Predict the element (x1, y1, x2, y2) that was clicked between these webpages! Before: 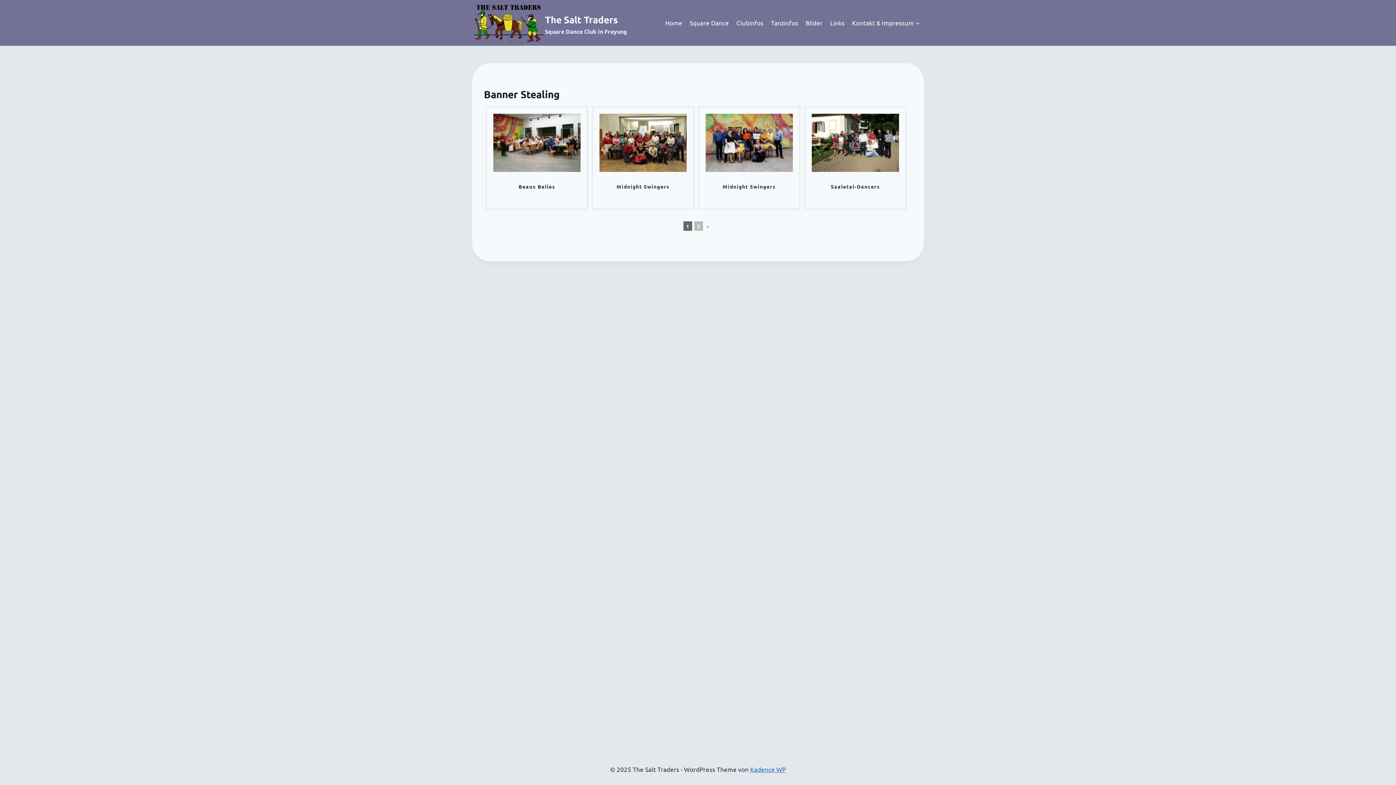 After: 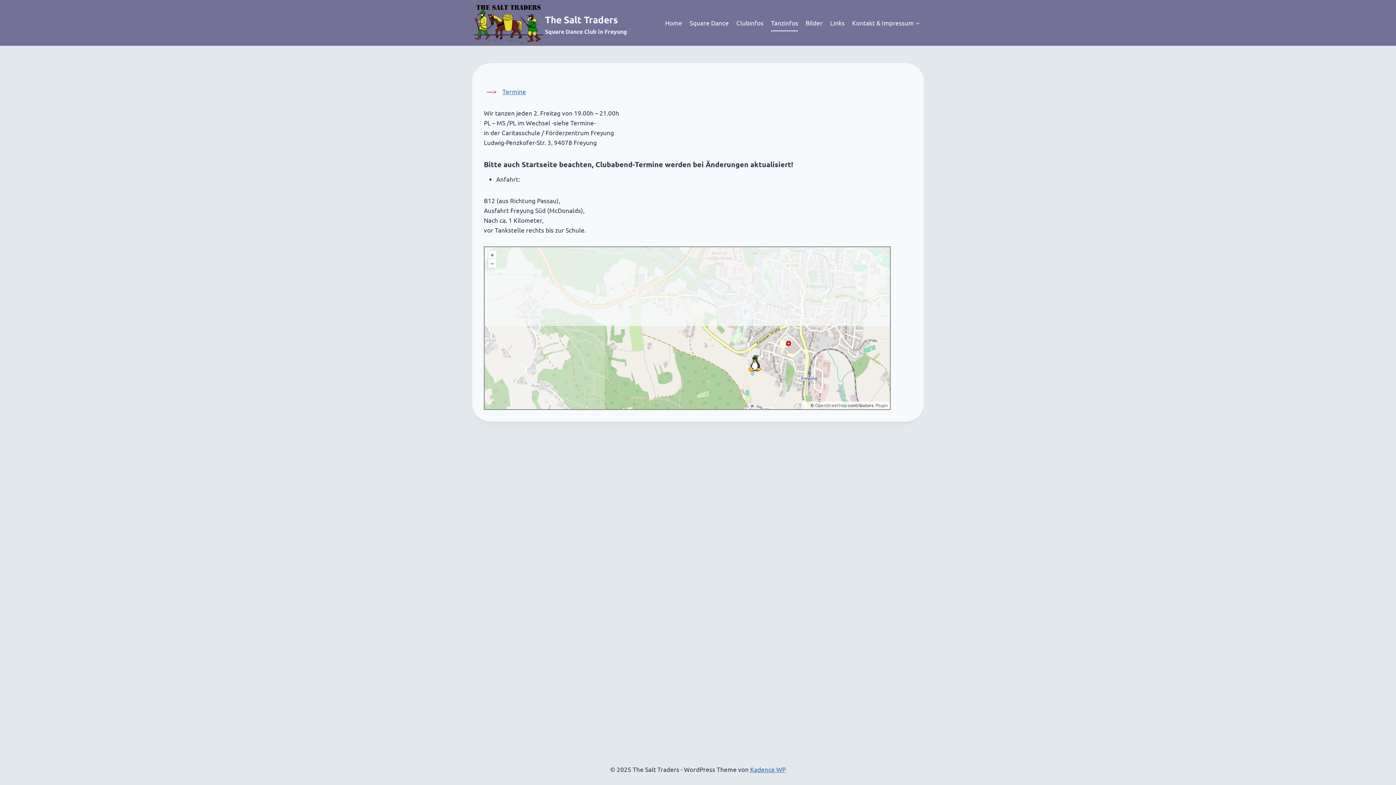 Action: bbox: (767, 14, 802, 31) label: Tanzinfos